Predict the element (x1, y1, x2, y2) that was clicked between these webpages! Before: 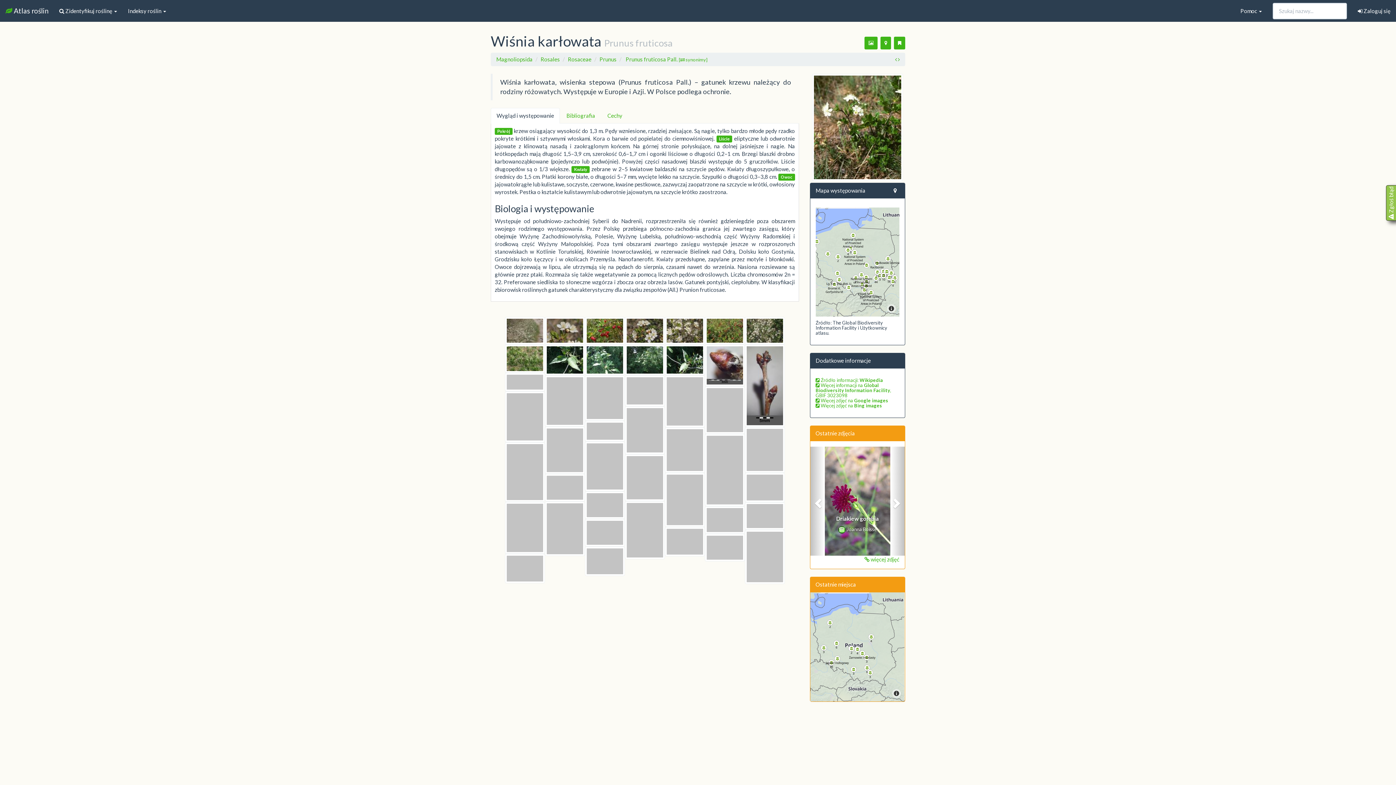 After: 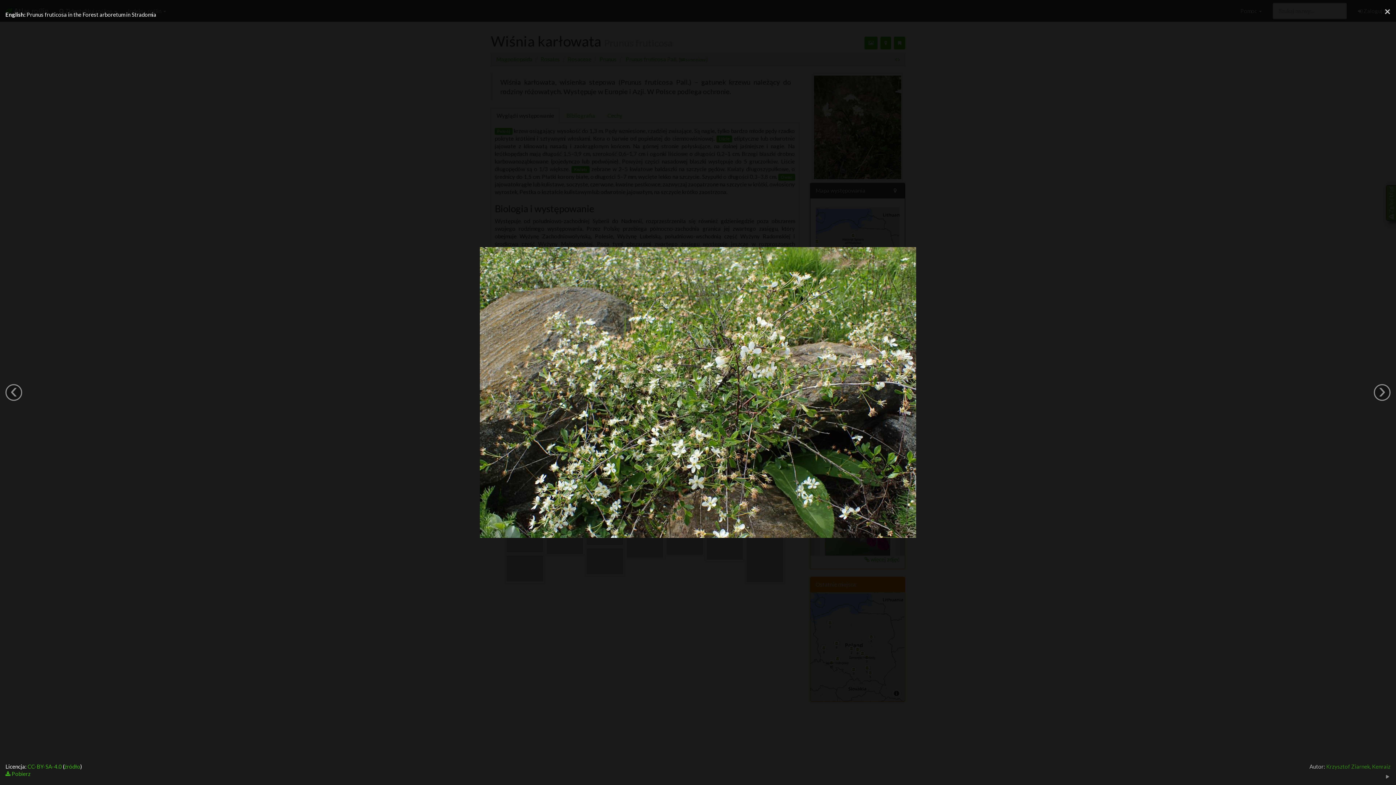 Action: bbox: (746, 512, 783, 518)